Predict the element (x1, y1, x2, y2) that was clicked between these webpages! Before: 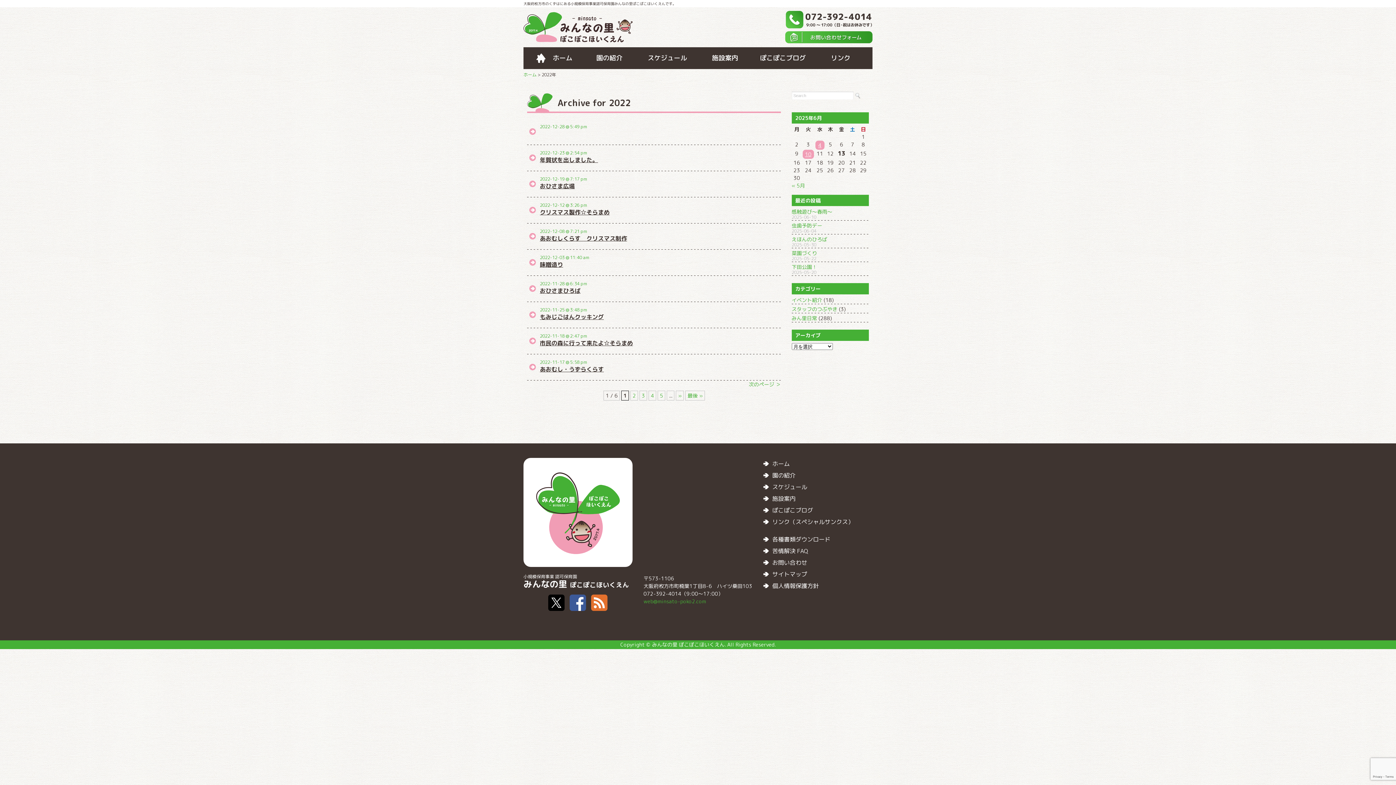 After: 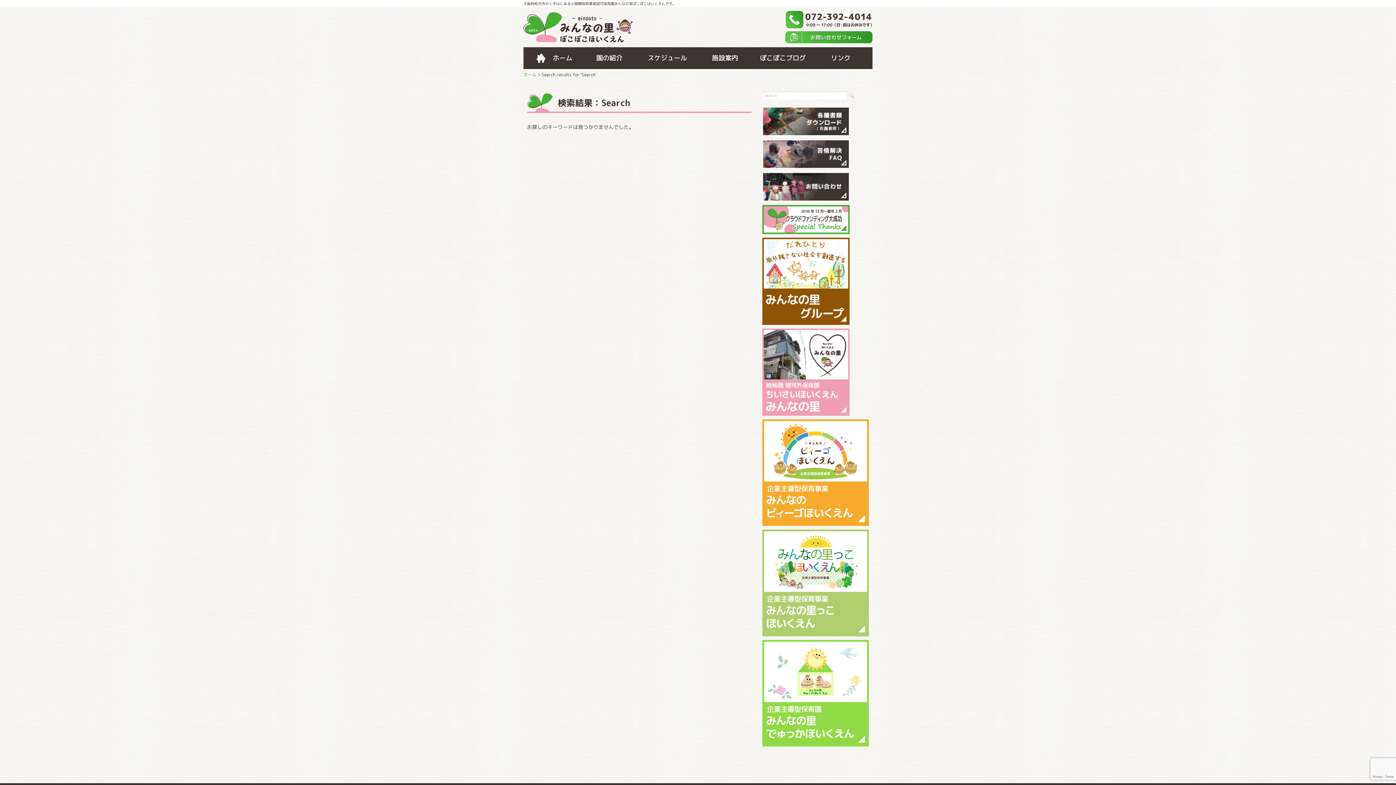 Action: bbox: (855, 92, 860, 98)